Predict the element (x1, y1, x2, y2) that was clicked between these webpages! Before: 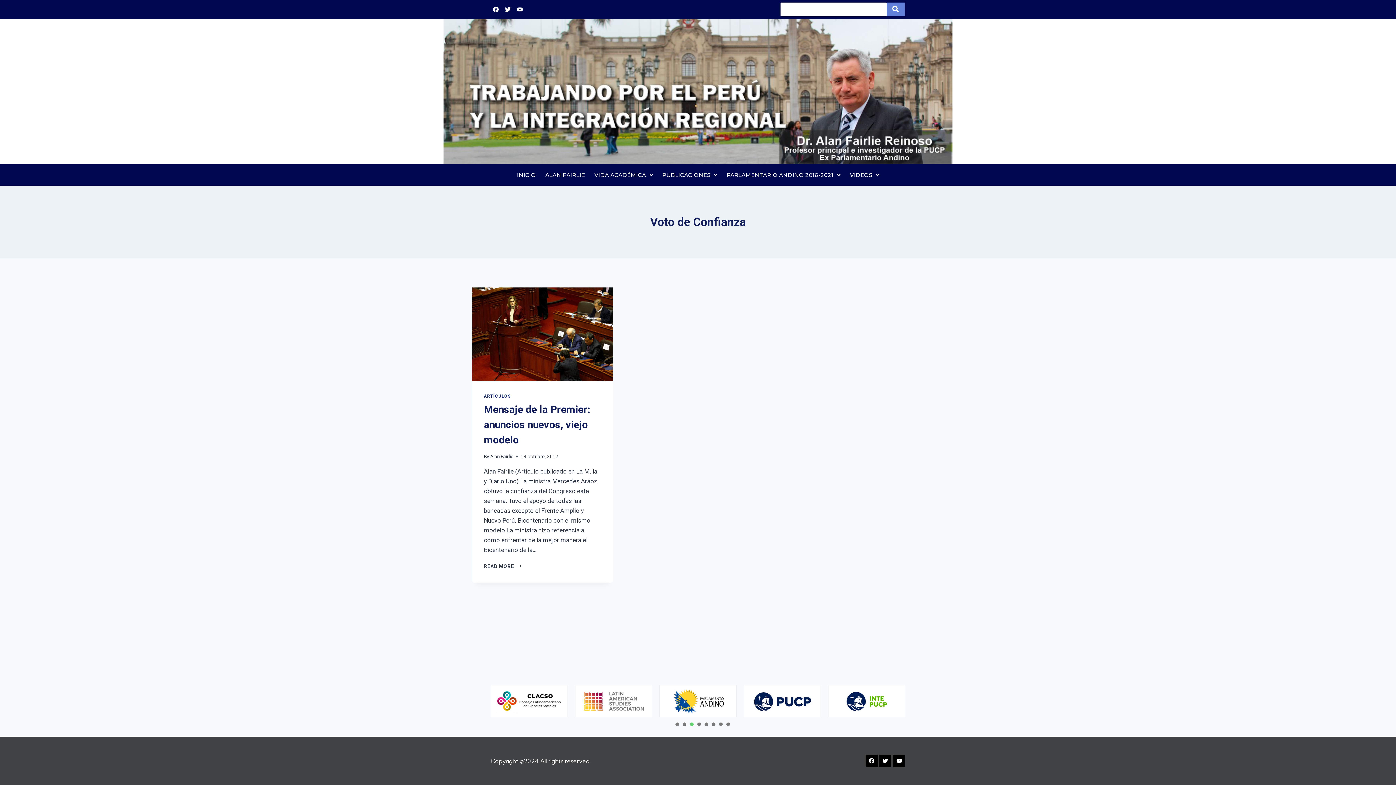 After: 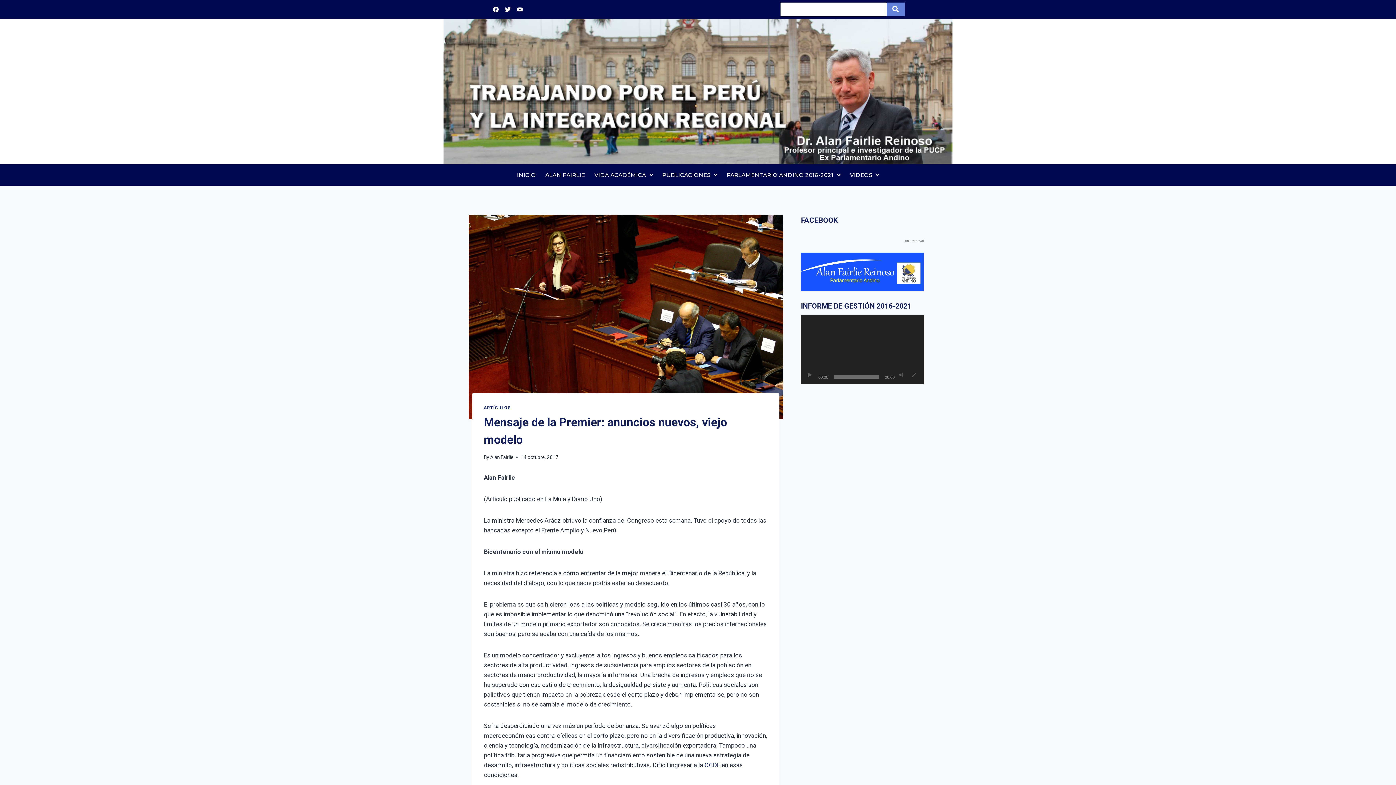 Action: bbox: (472, 287, 613, 381)